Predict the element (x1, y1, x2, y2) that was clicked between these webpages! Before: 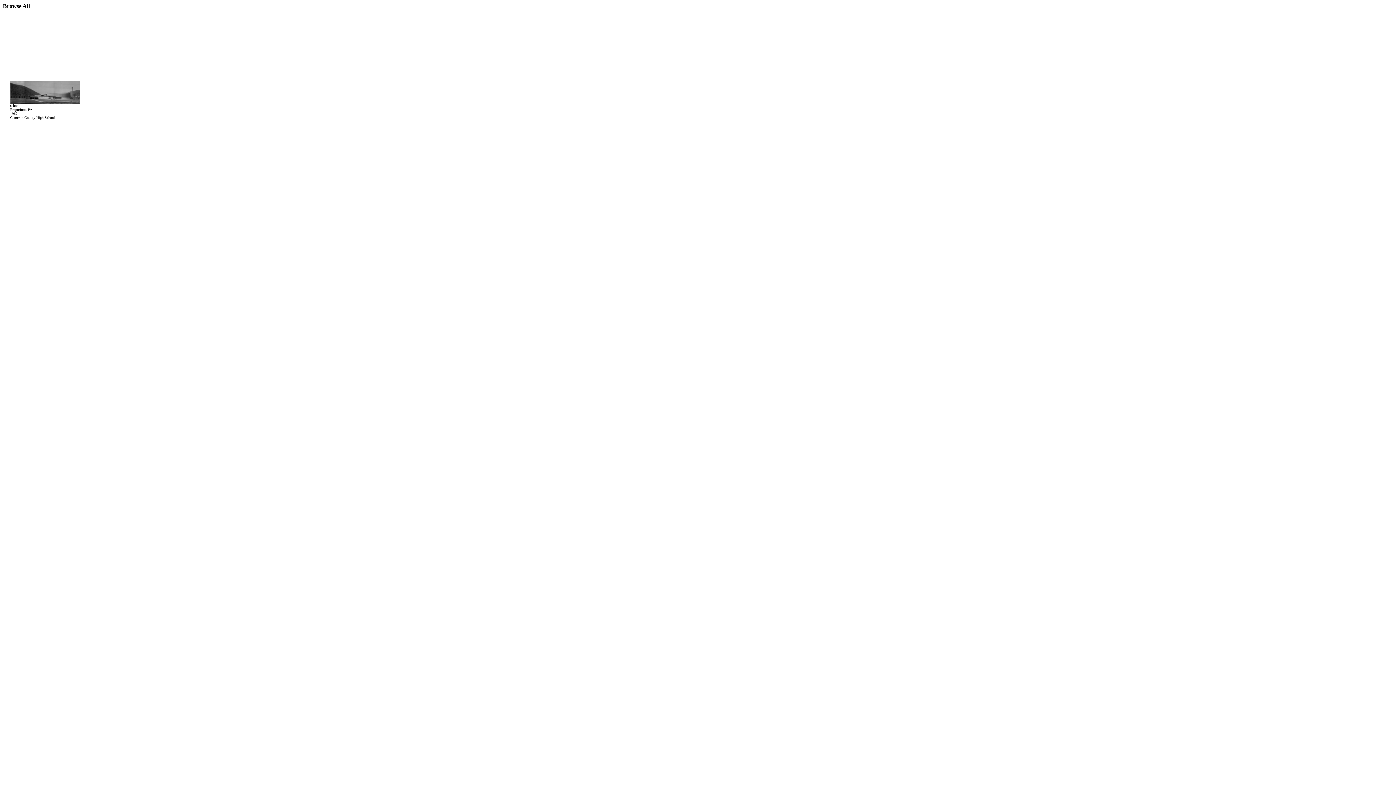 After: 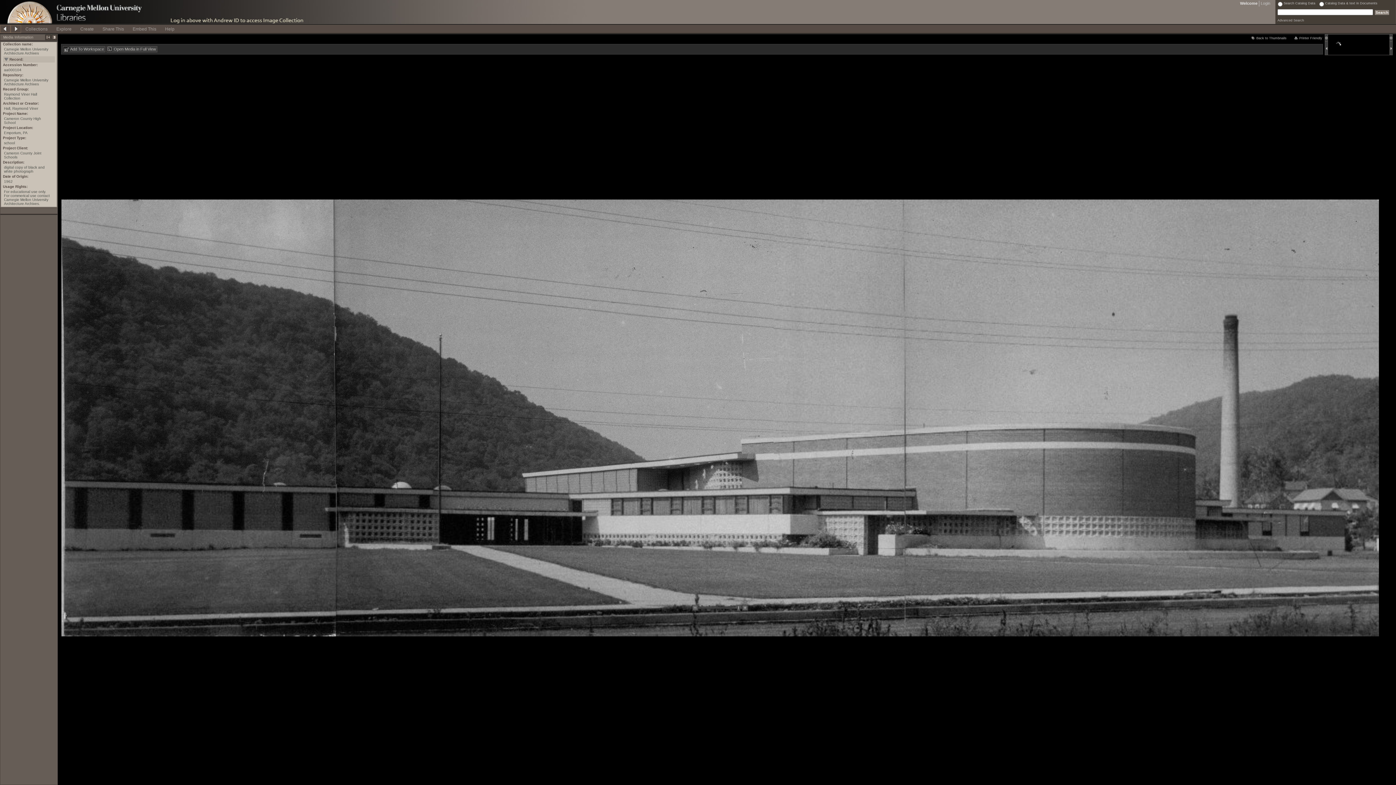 Action: bbox: (10, 98, 80, 104)